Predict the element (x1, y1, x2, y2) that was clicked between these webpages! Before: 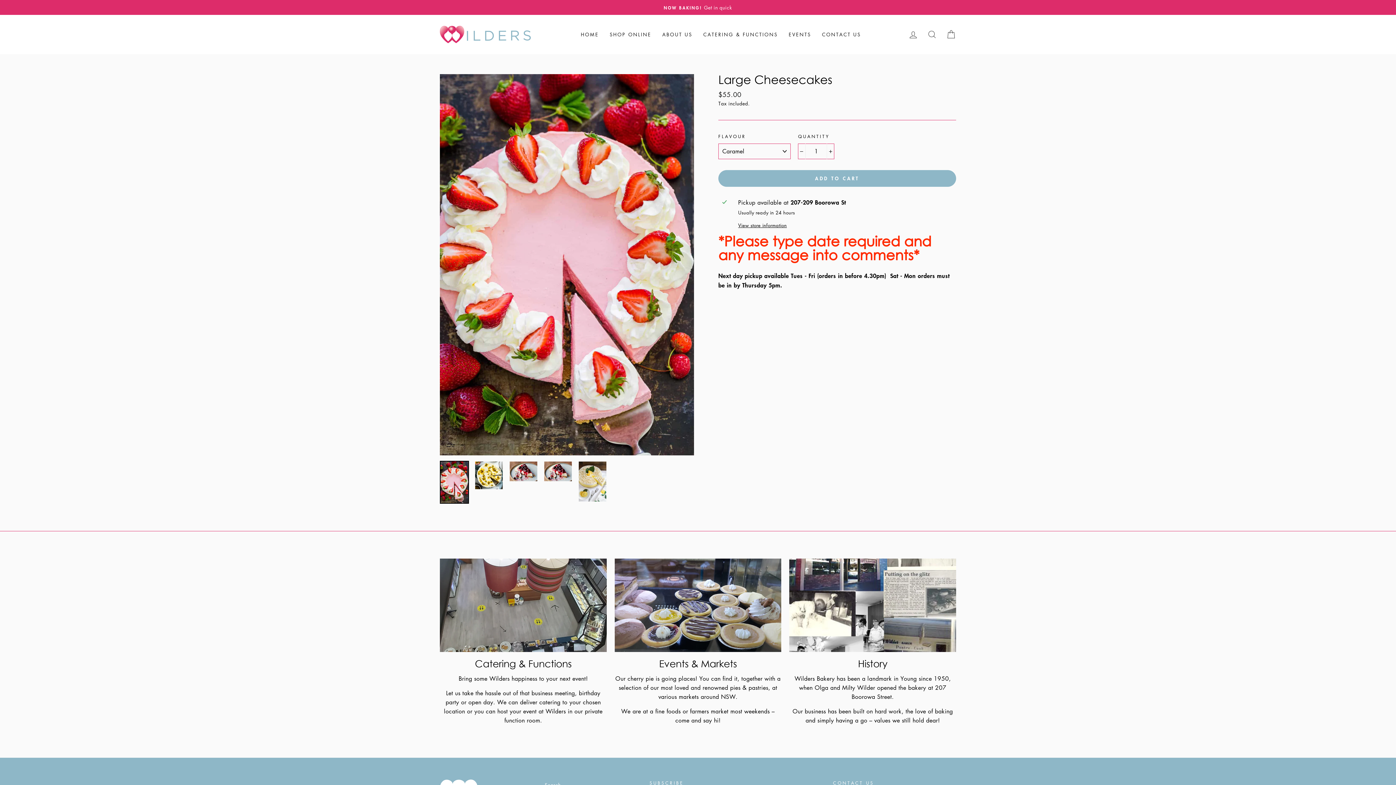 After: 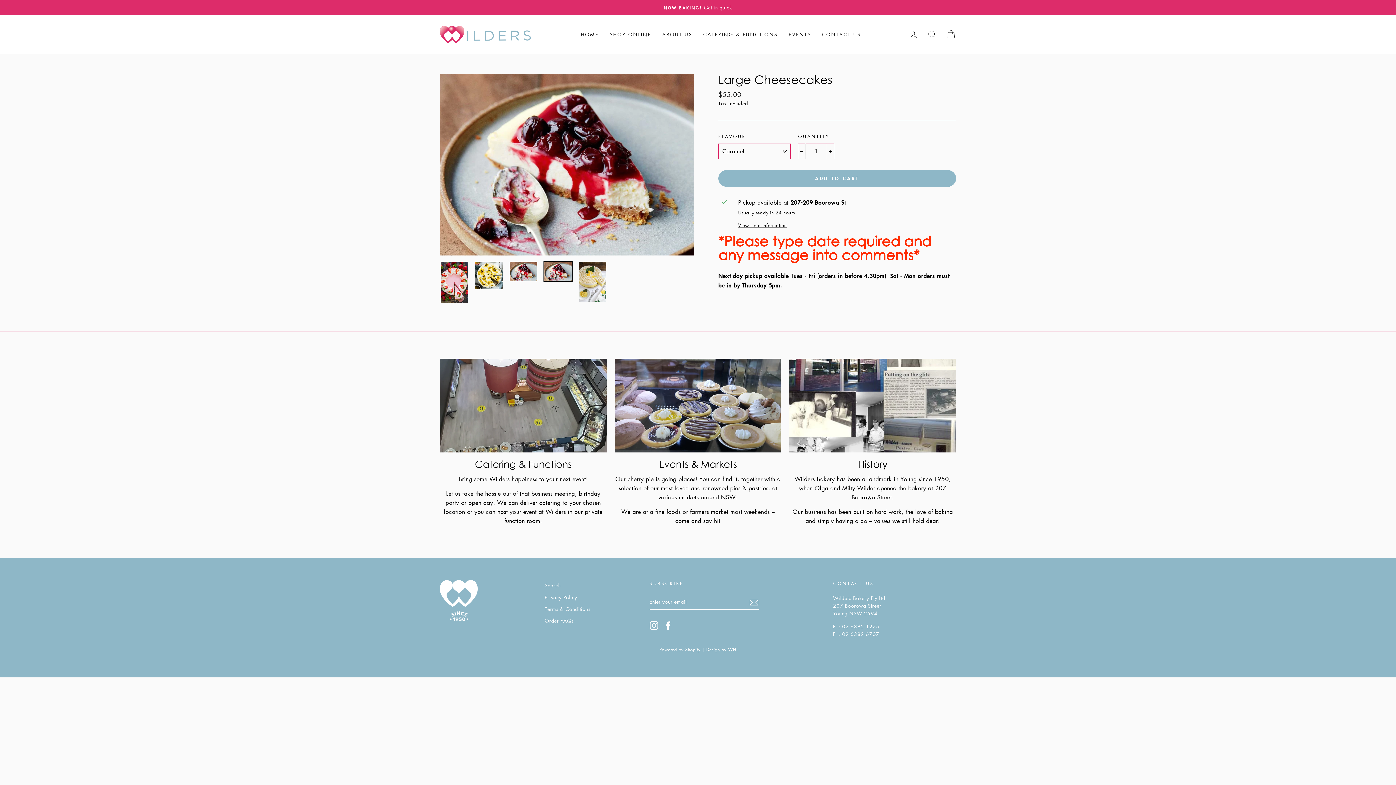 Action: bbox: (544, 461, 572, 481)